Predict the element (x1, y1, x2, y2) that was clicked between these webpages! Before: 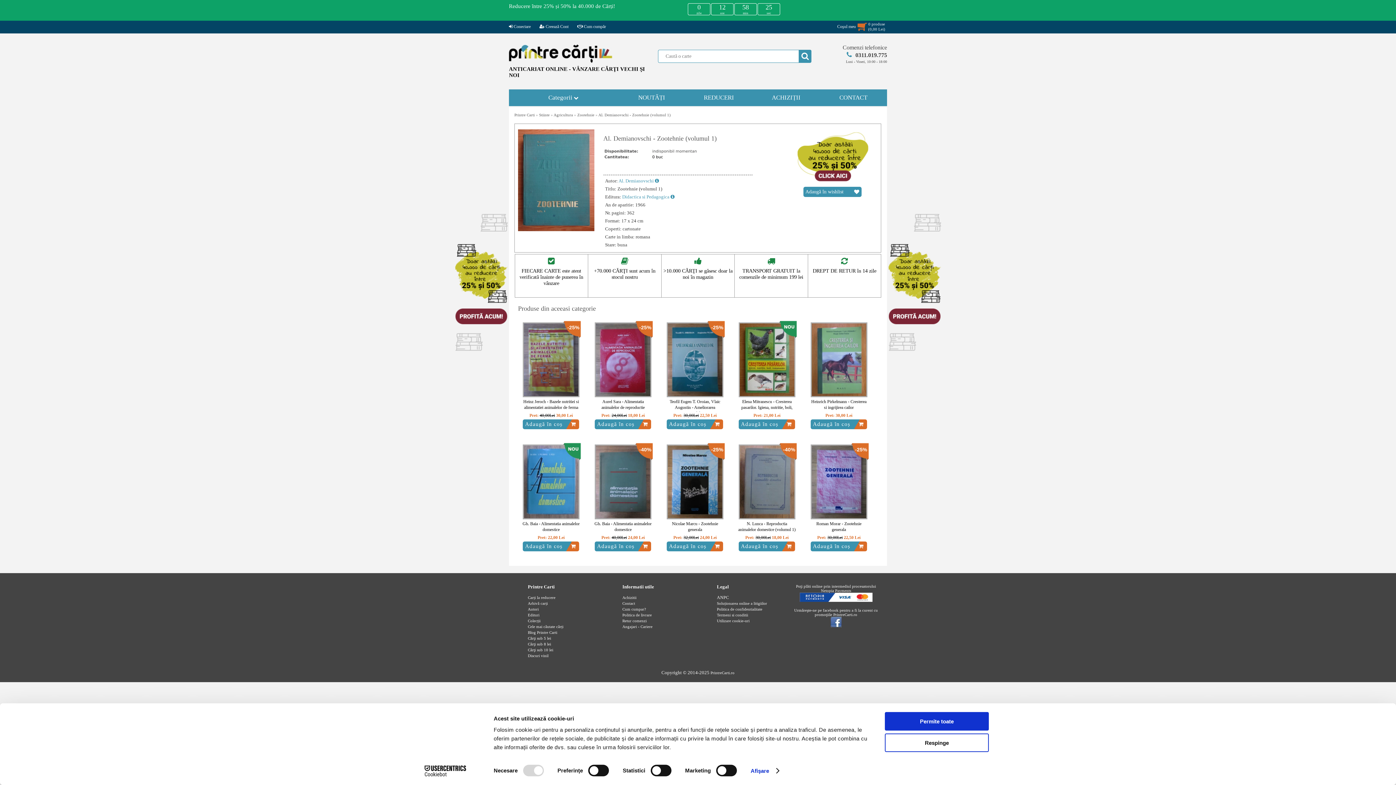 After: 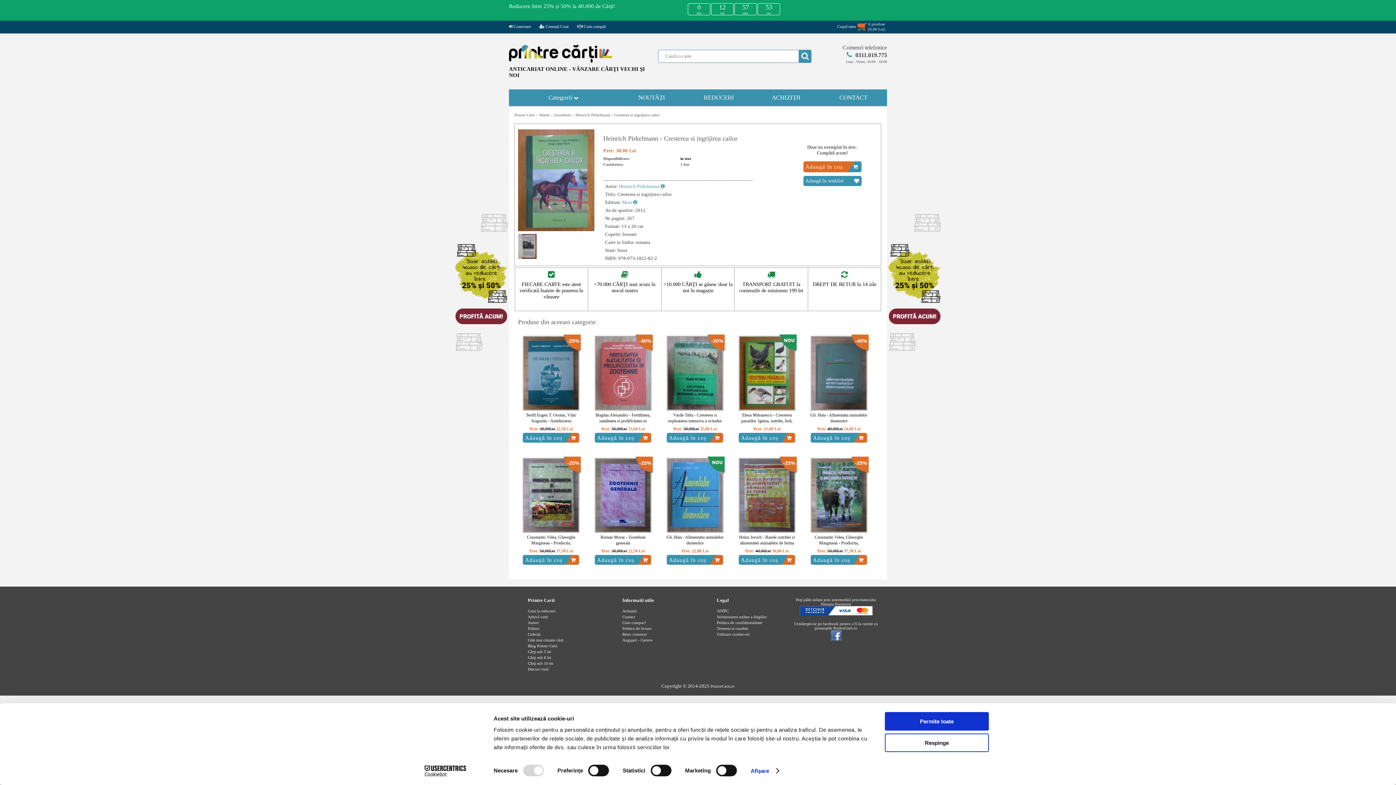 Action: bbox: (810, 323, 867, 400)